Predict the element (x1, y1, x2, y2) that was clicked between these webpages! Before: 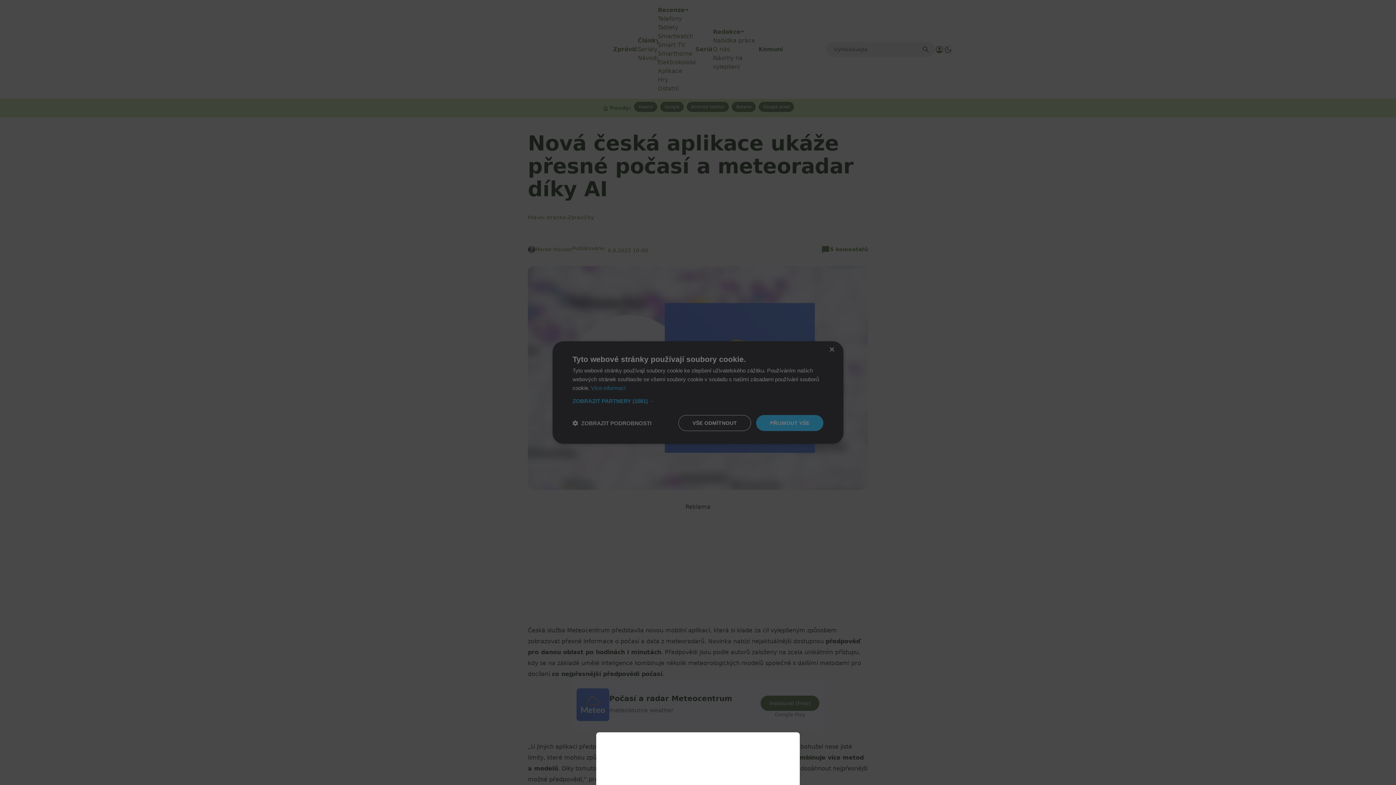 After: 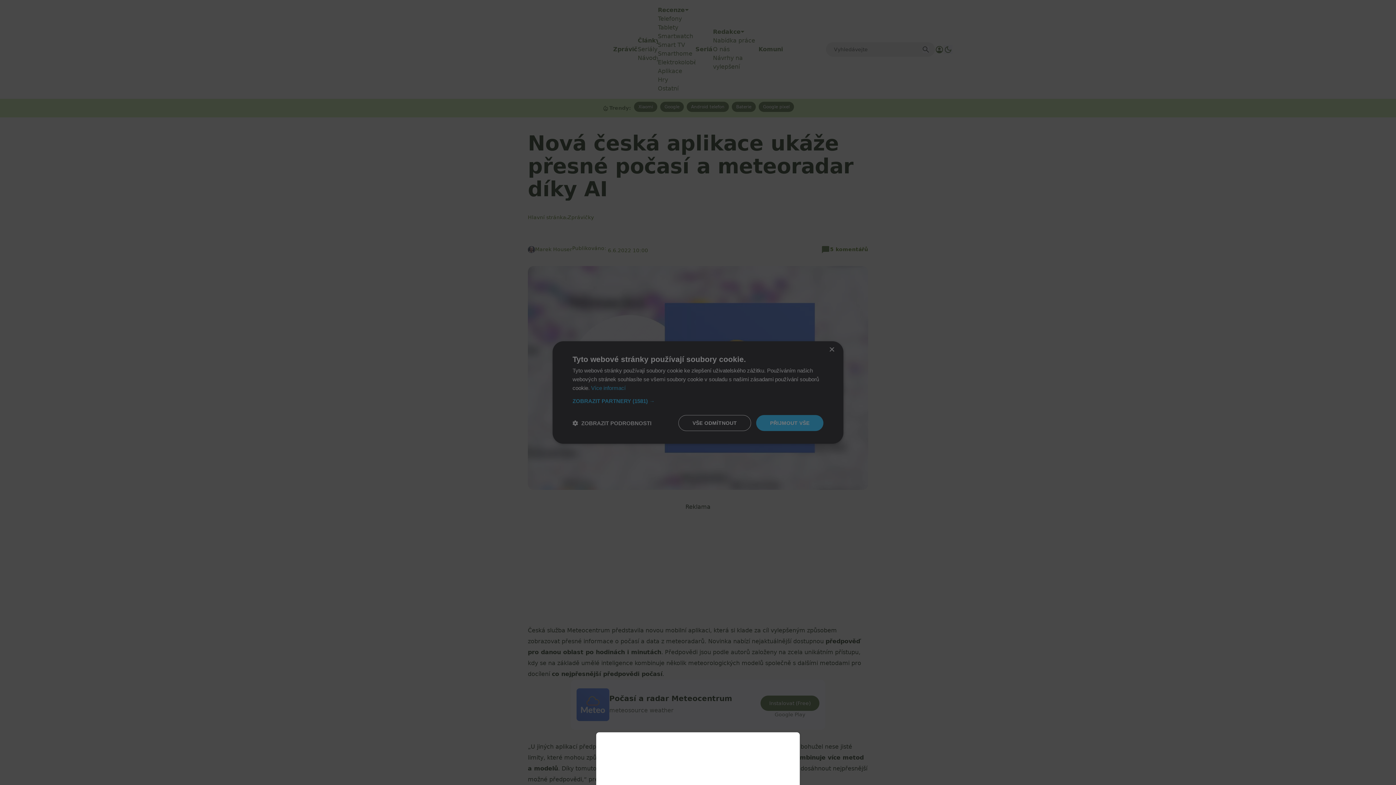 Action: bbox: (0, 0, 1396, 785)